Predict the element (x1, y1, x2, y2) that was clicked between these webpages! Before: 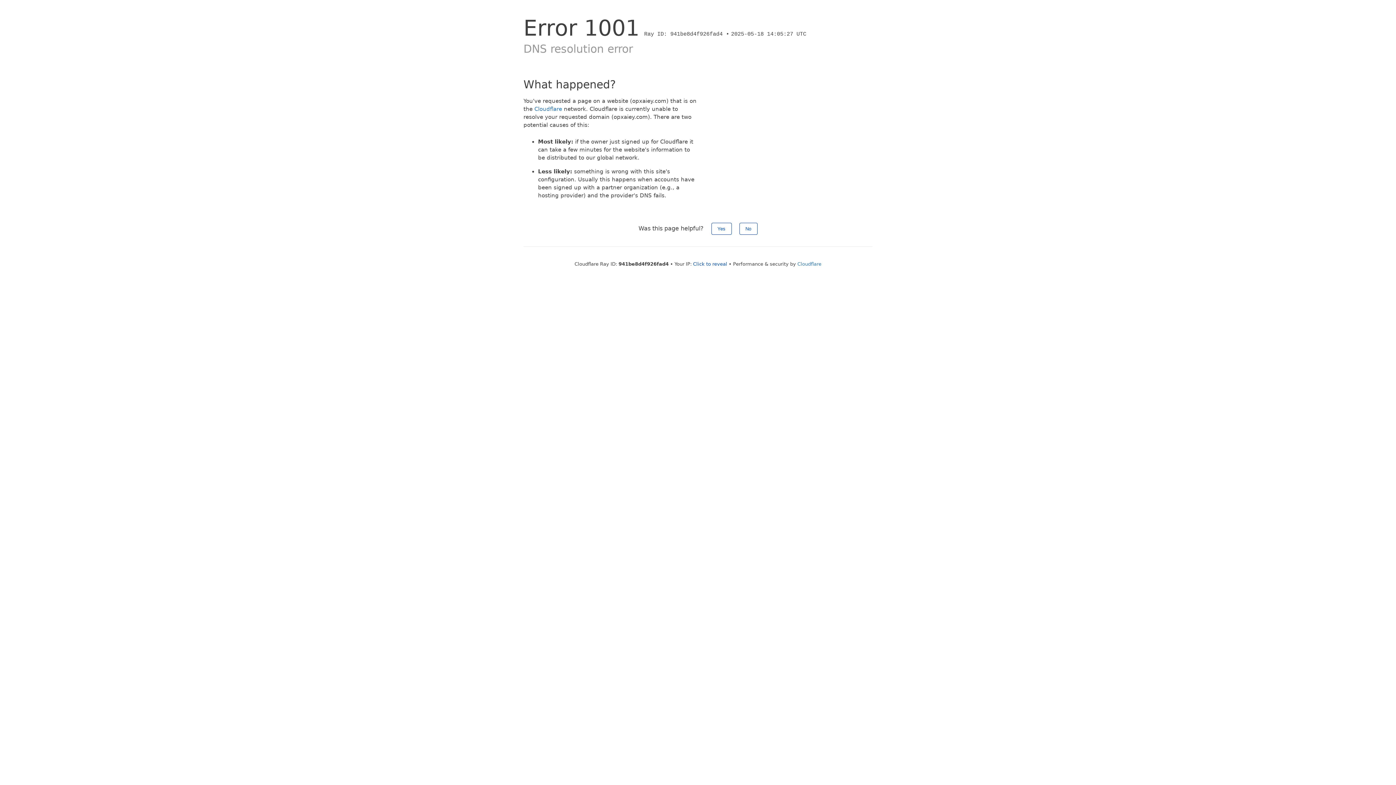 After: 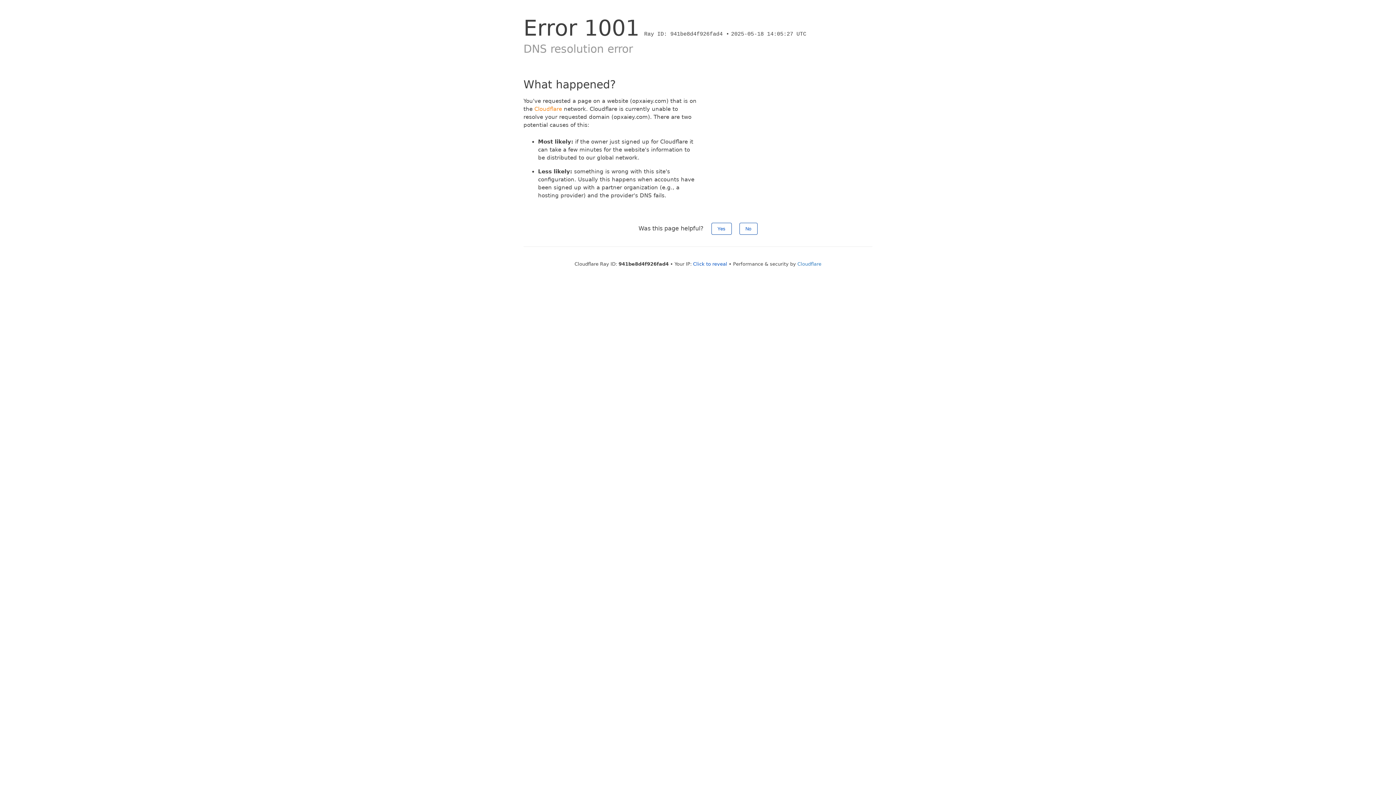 Action: label: Cloudflare bbox: (534, 105, 562, 112)